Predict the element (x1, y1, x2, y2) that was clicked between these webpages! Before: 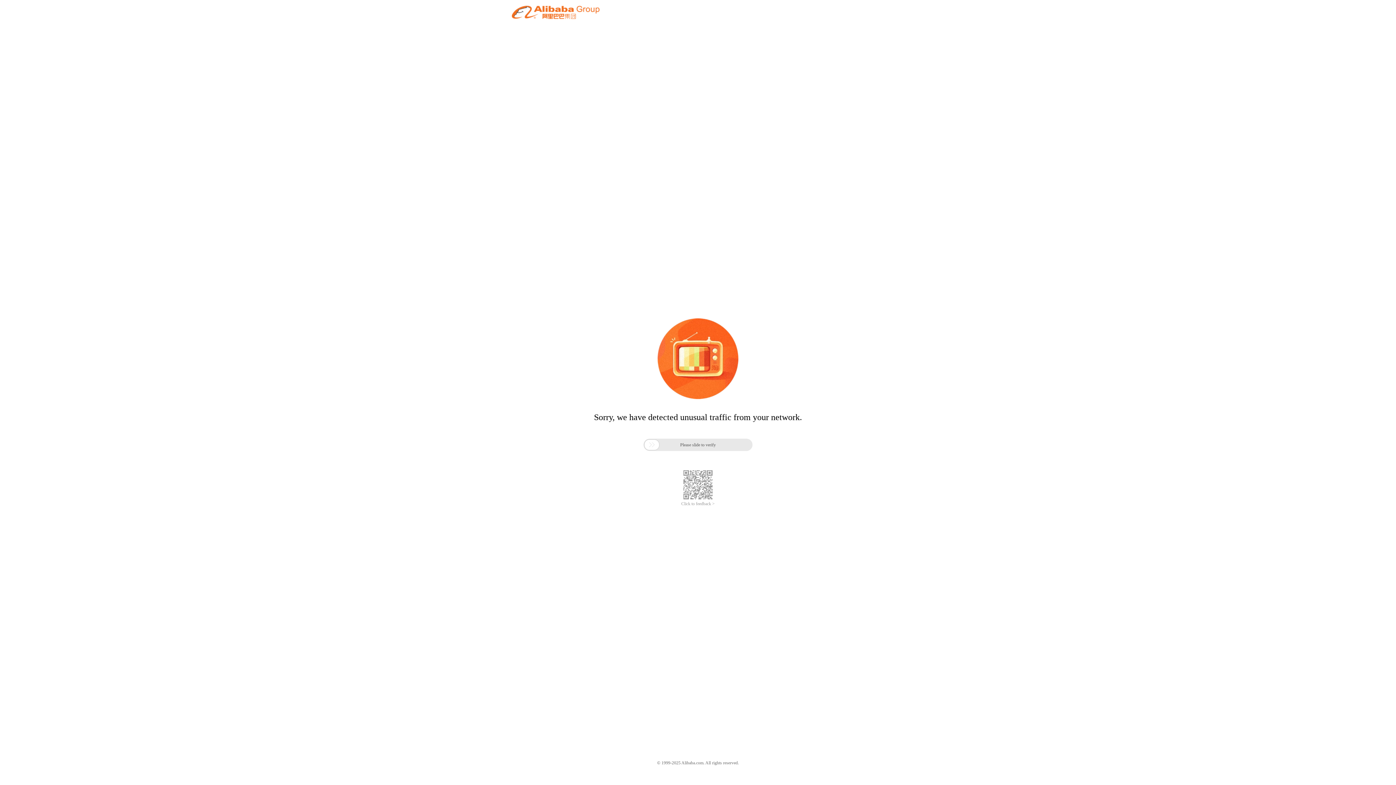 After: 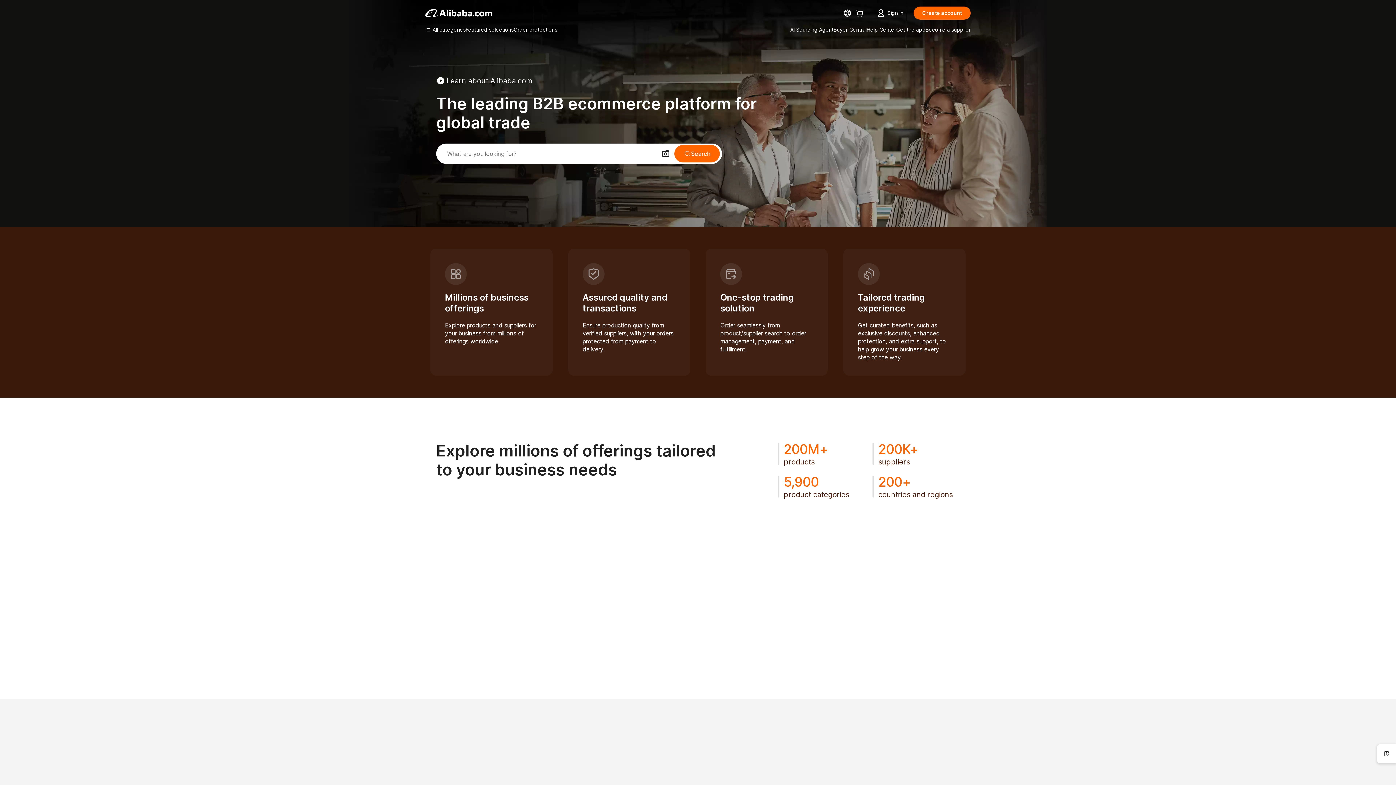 Action: bbox: (512, 12, 599, 21)